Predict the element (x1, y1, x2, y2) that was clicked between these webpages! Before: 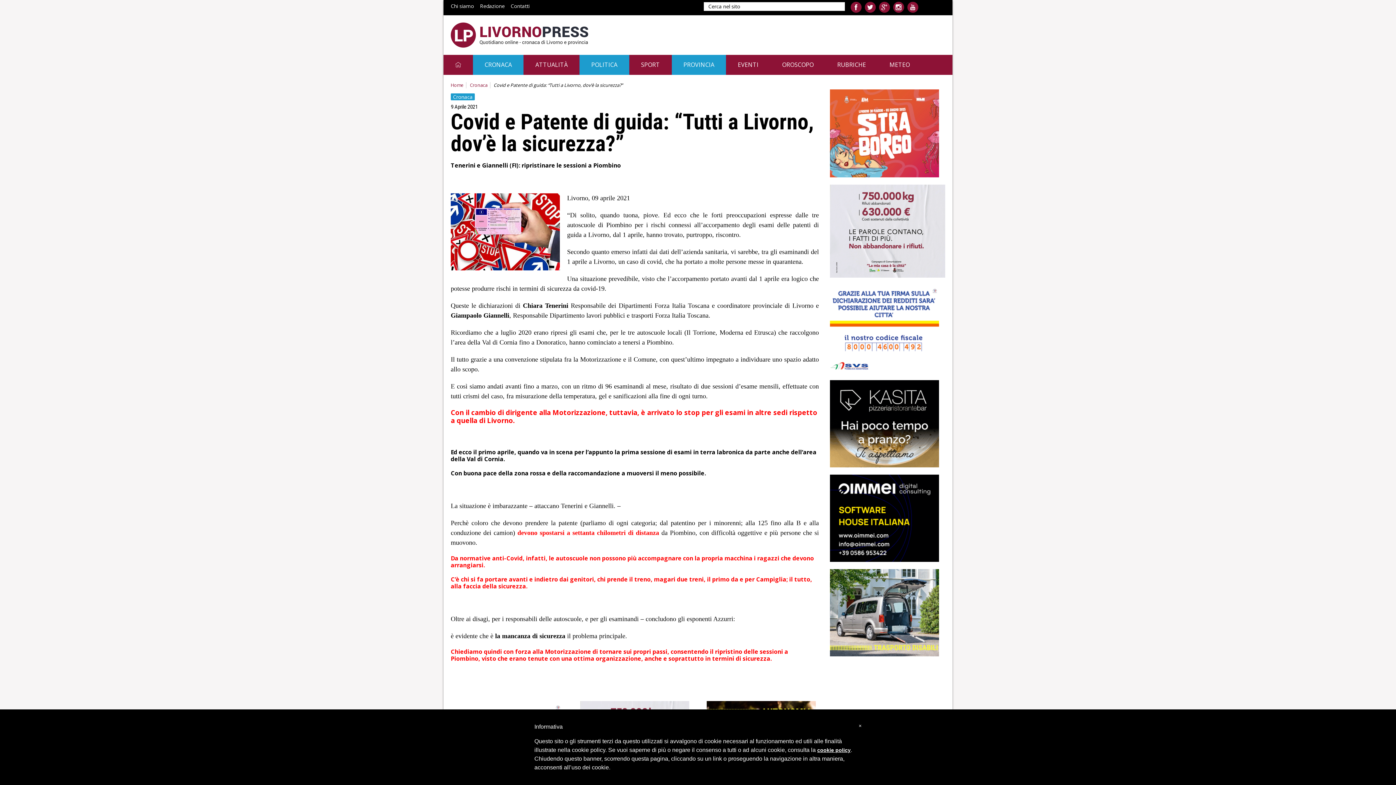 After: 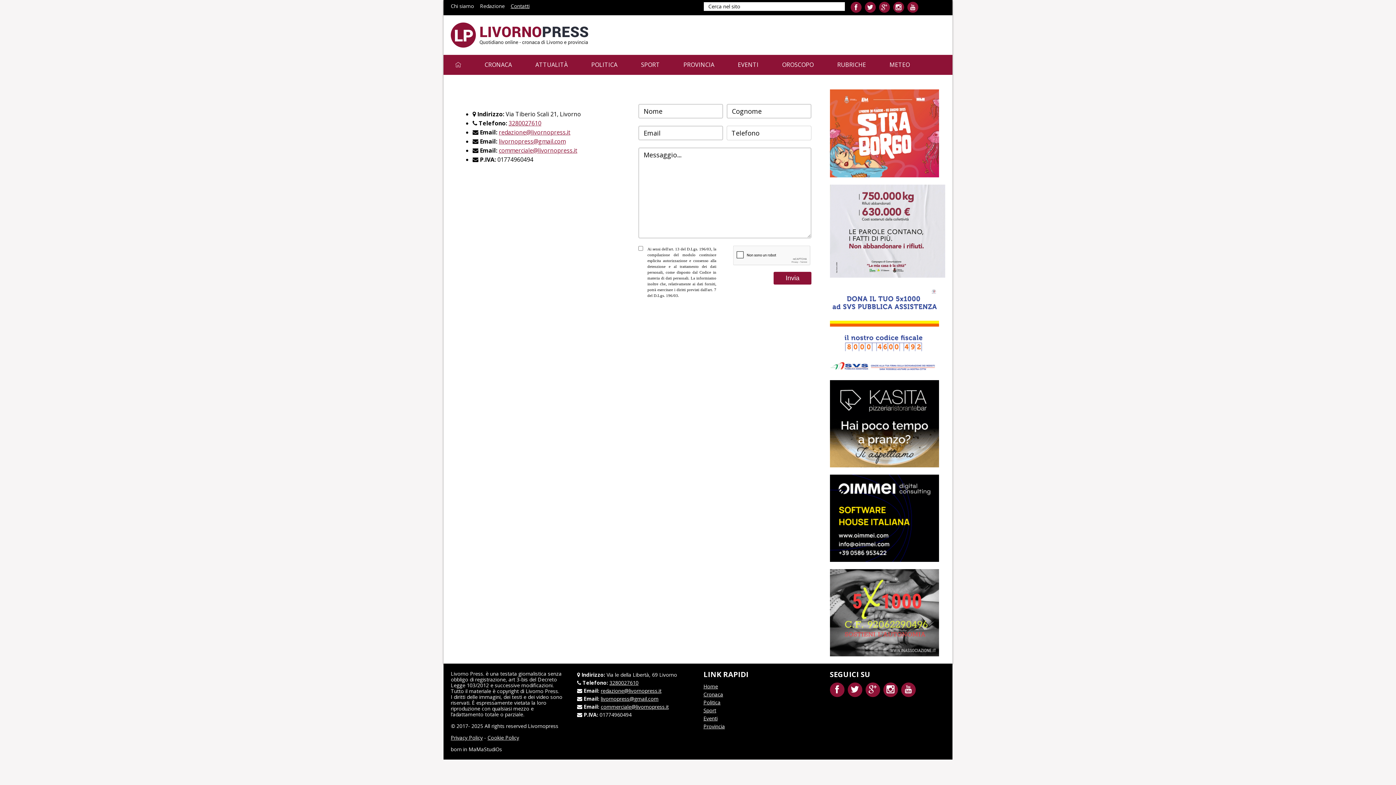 Action: bbox: (510, 2, 529, 9) label: Contatti